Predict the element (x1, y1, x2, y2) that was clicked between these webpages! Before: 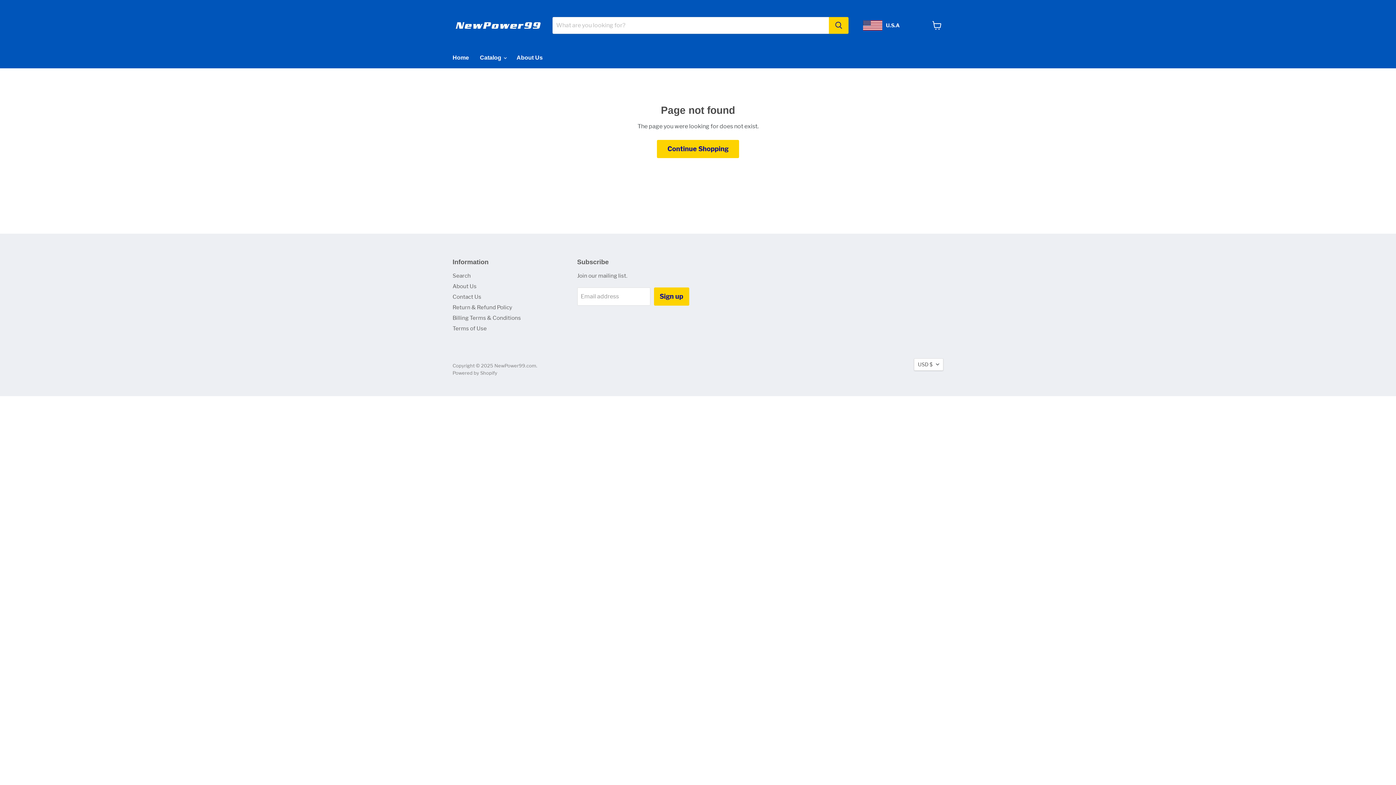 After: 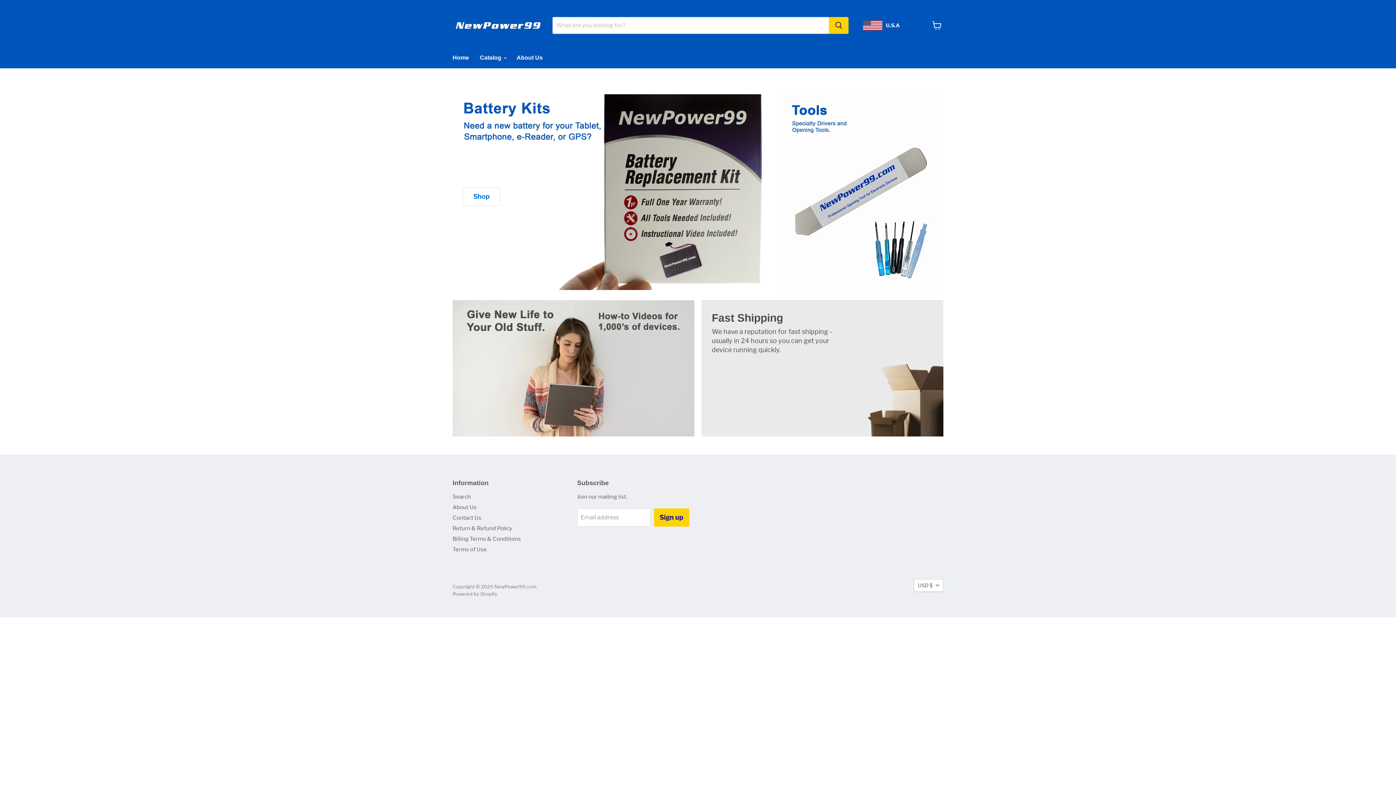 Action: bbox: (452, 7, 543, 43)